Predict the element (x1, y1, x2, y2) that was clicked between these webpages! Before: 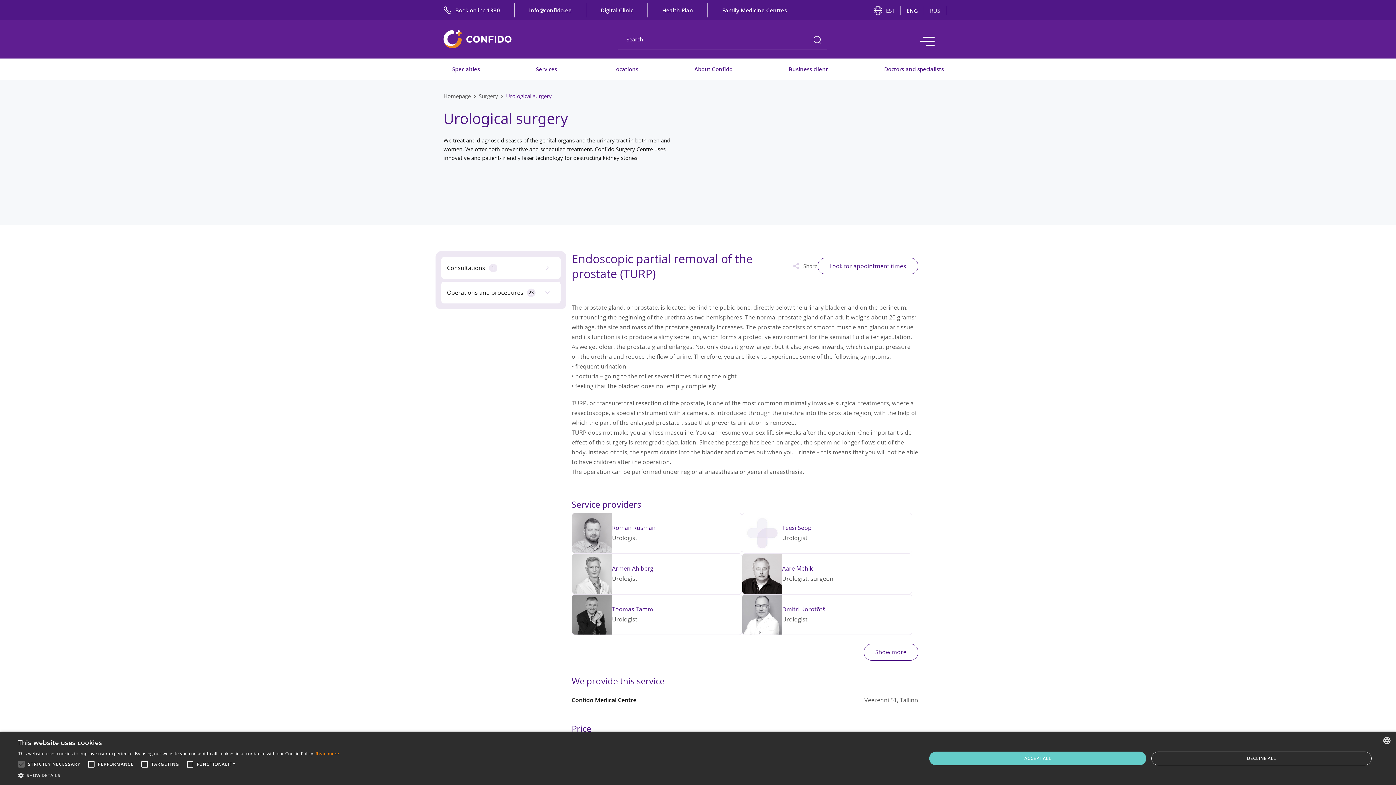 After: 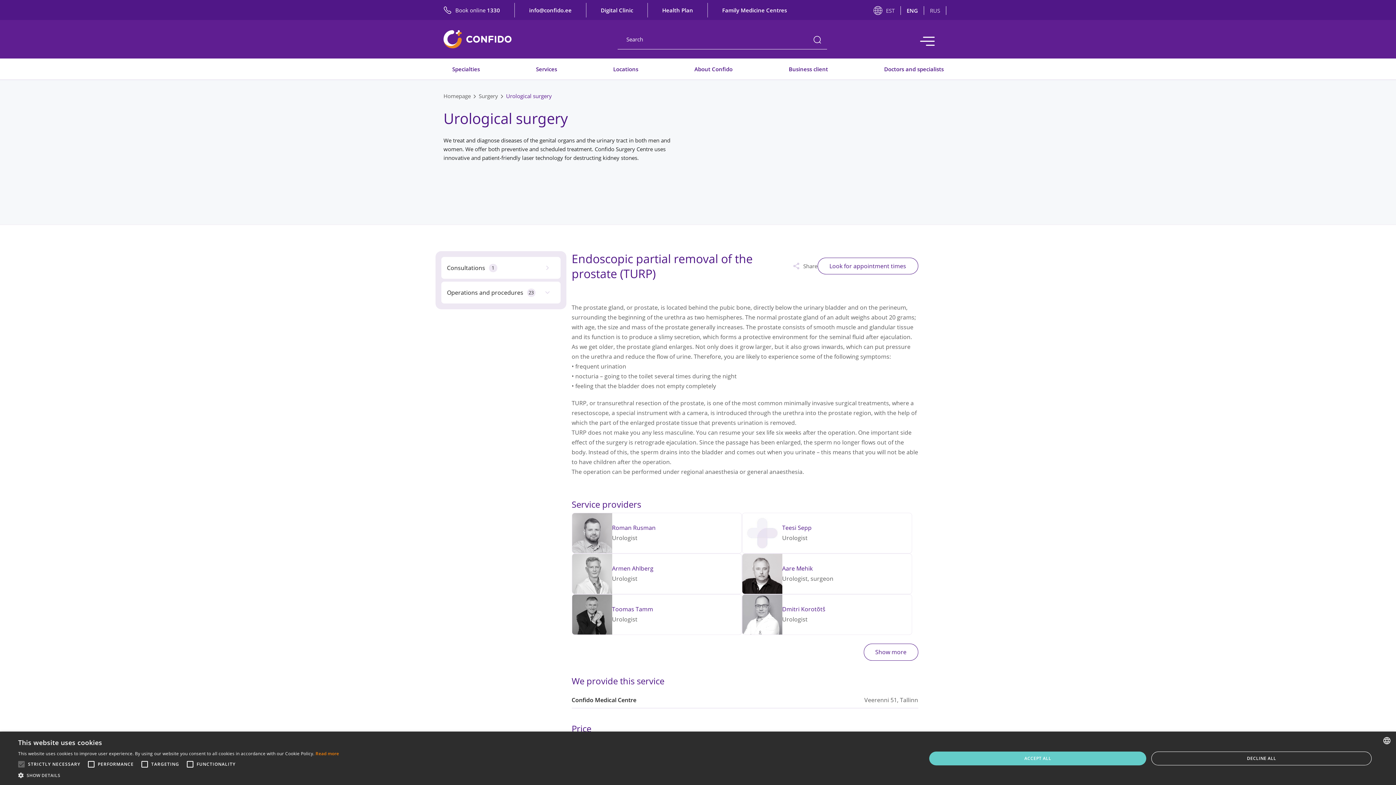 Action: bbox: (906, 6, 918, 14) label: ENG